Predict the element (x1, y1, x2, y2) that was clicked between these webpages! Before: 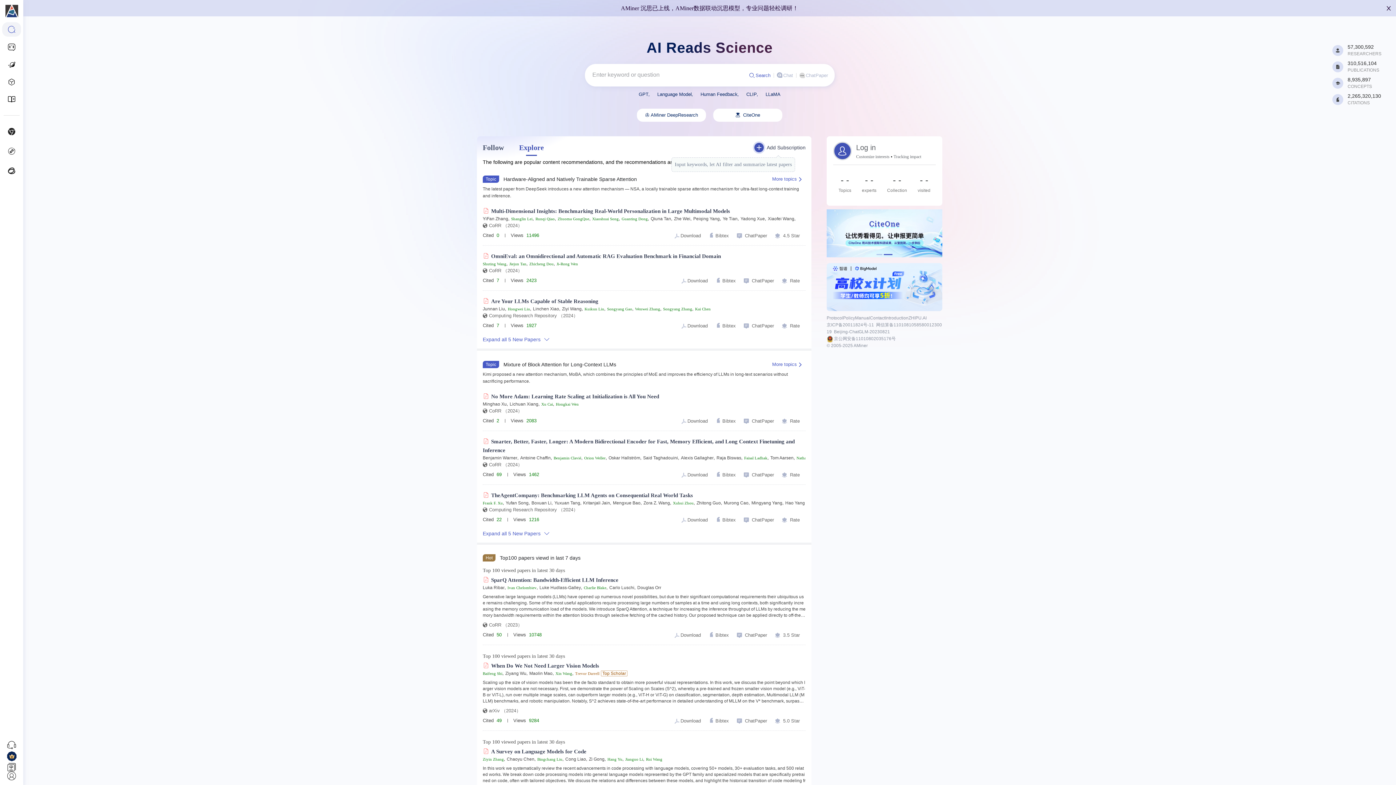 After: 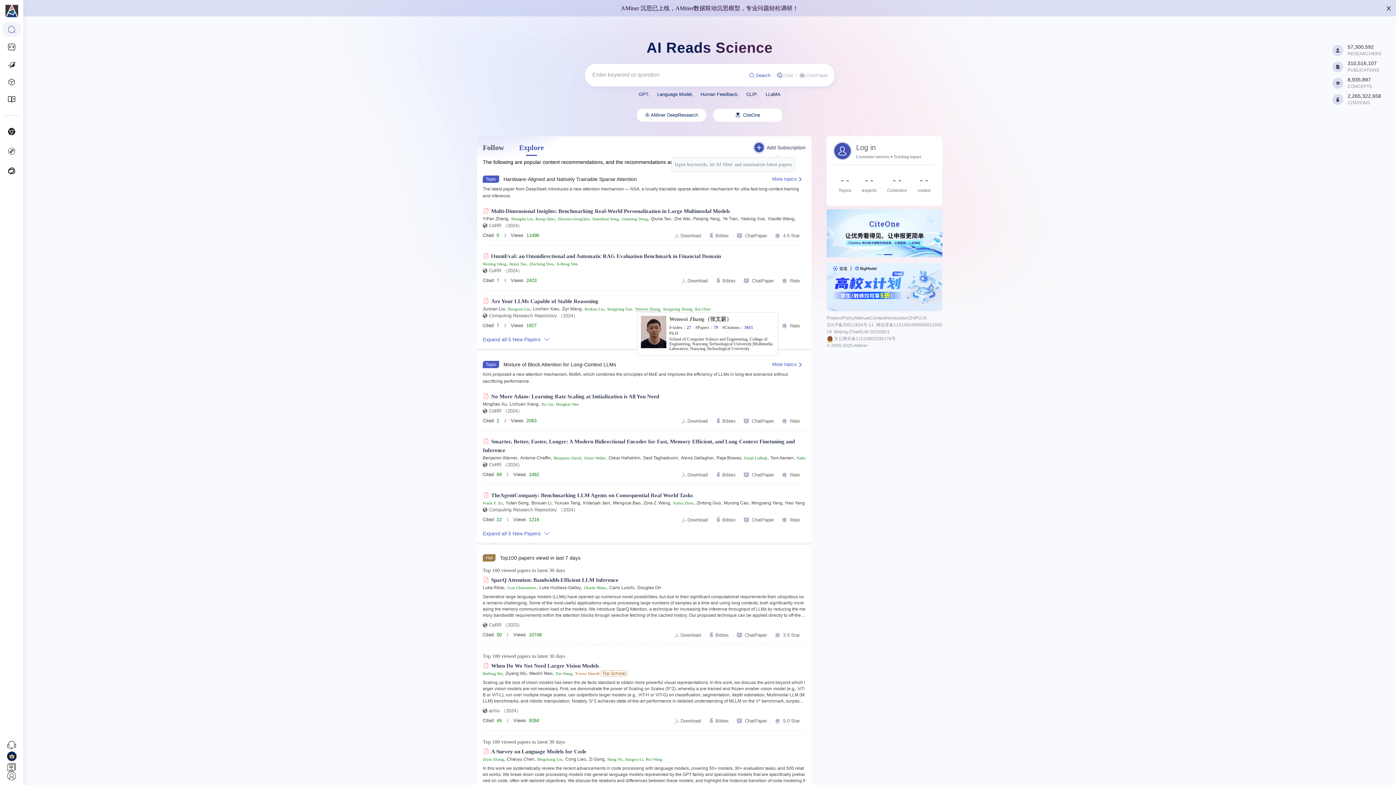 Action: label: Wenwei Zhang bbox: (635, 306, 660, 312)